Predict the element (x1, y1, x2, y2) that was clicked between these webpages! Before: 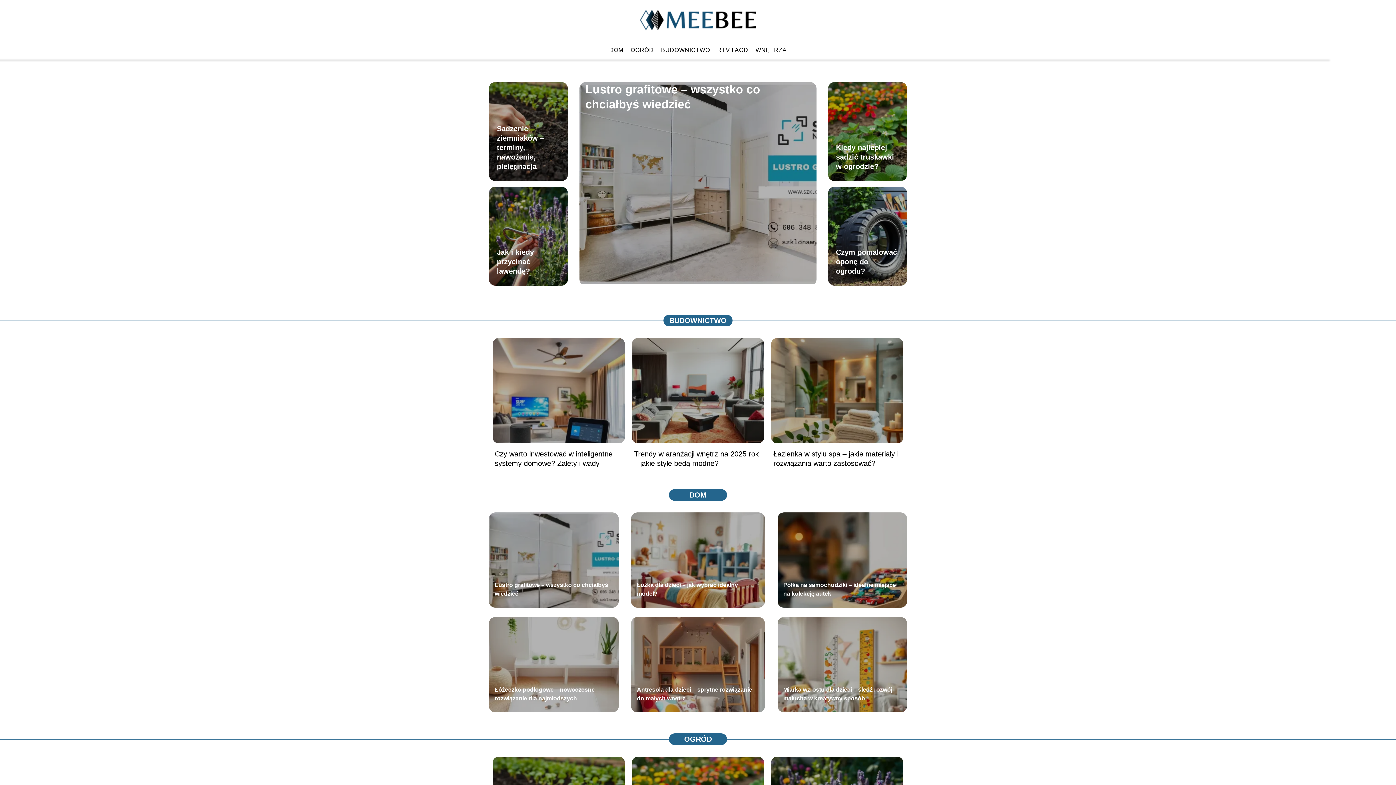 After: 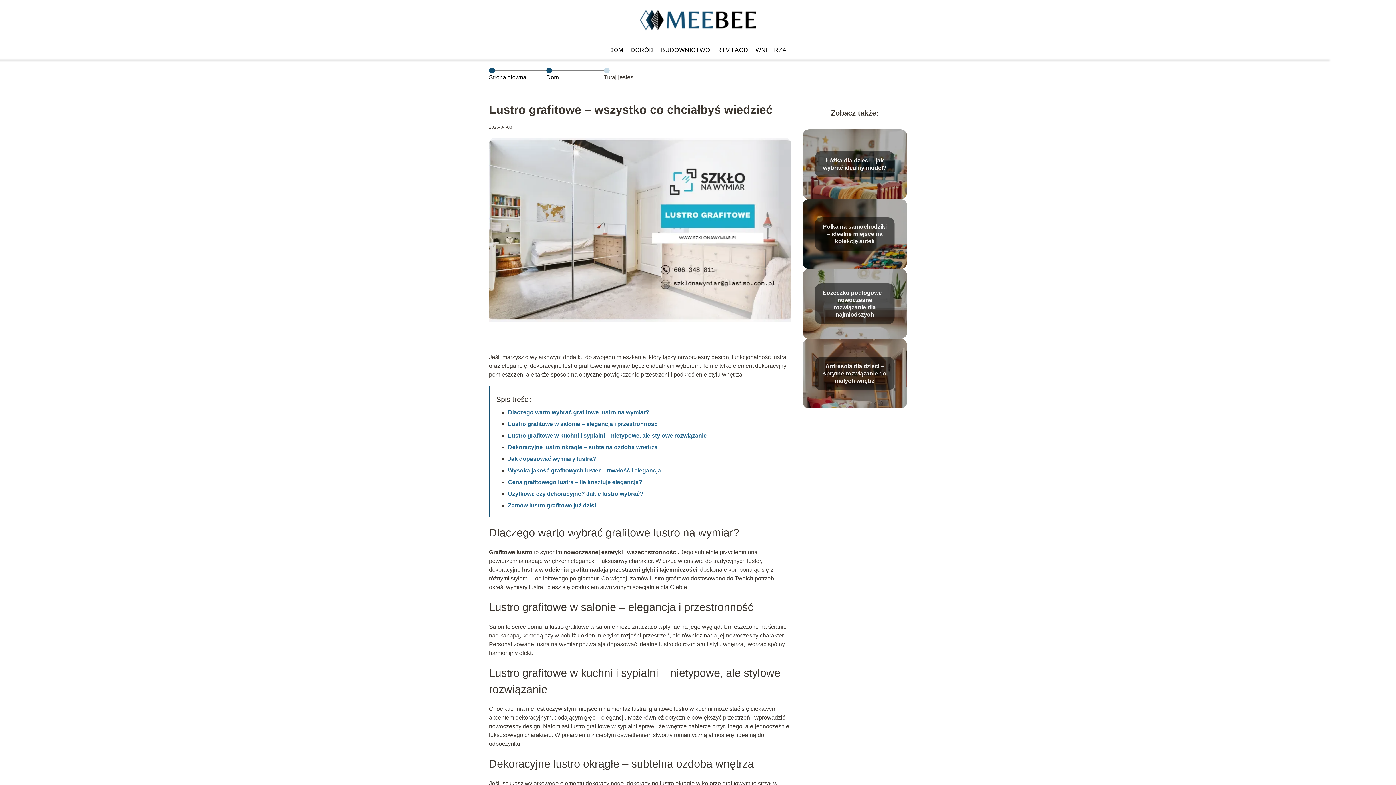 Action: bbox: (489, 512, 618, 608)